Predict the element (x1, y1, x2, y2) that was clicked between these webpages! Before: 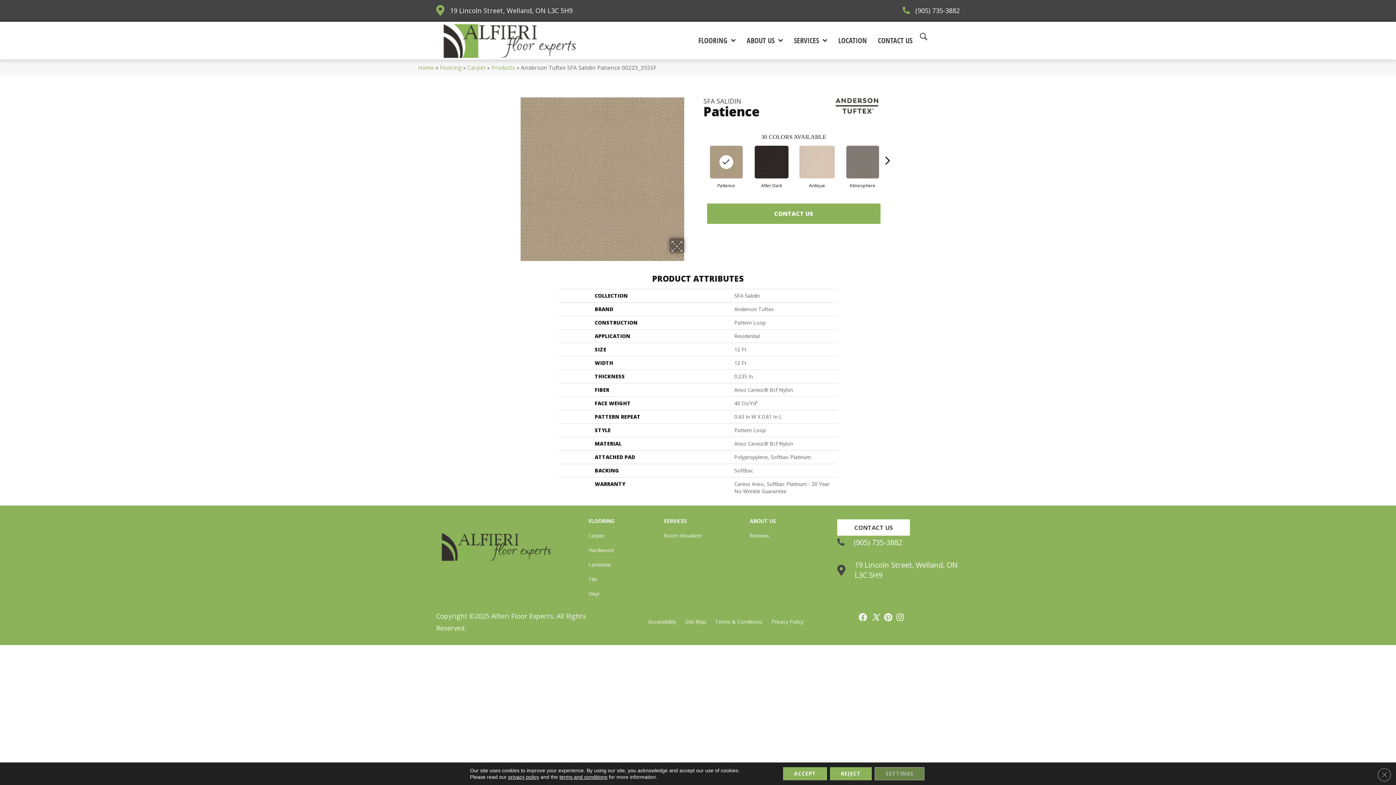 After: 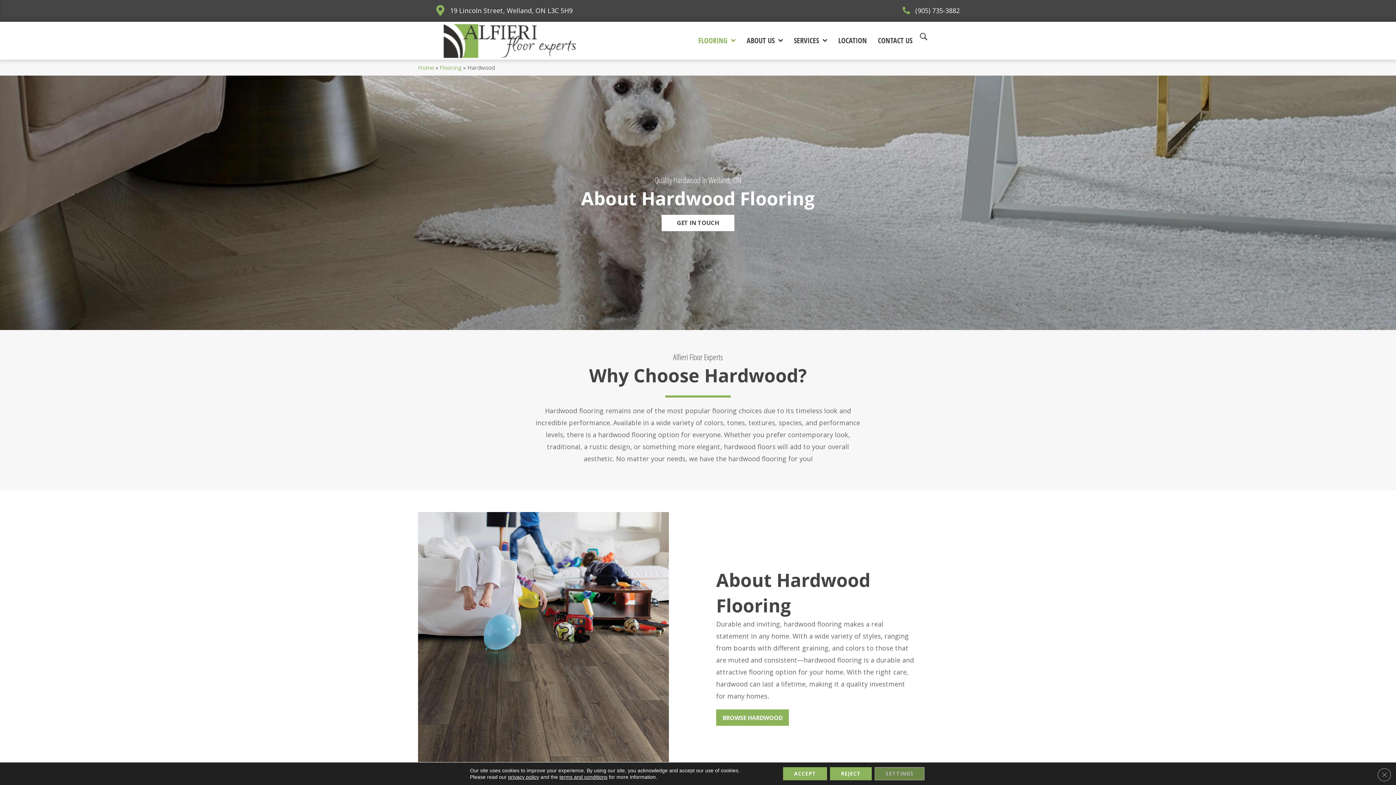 Action: bbox: (585, 544, 617, 556) label: Hardwood